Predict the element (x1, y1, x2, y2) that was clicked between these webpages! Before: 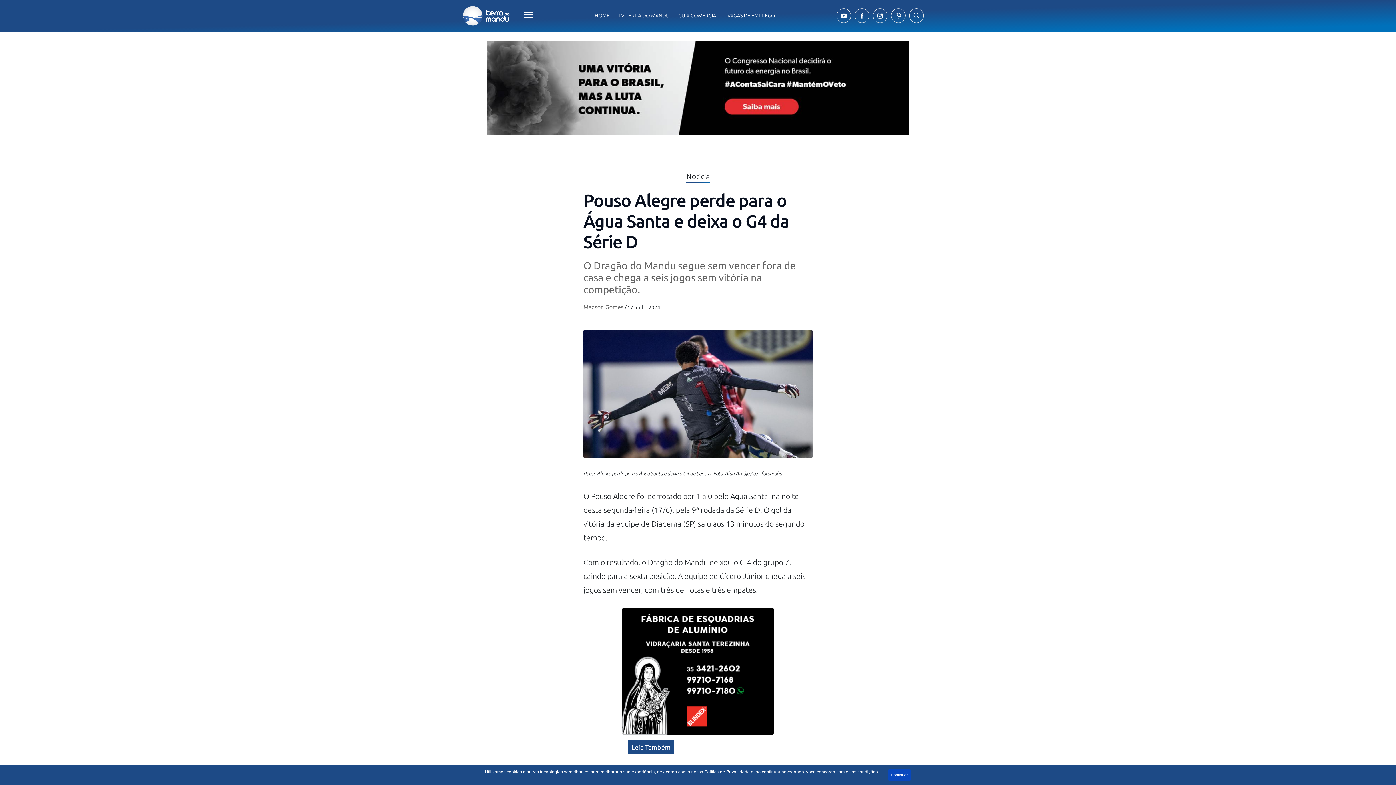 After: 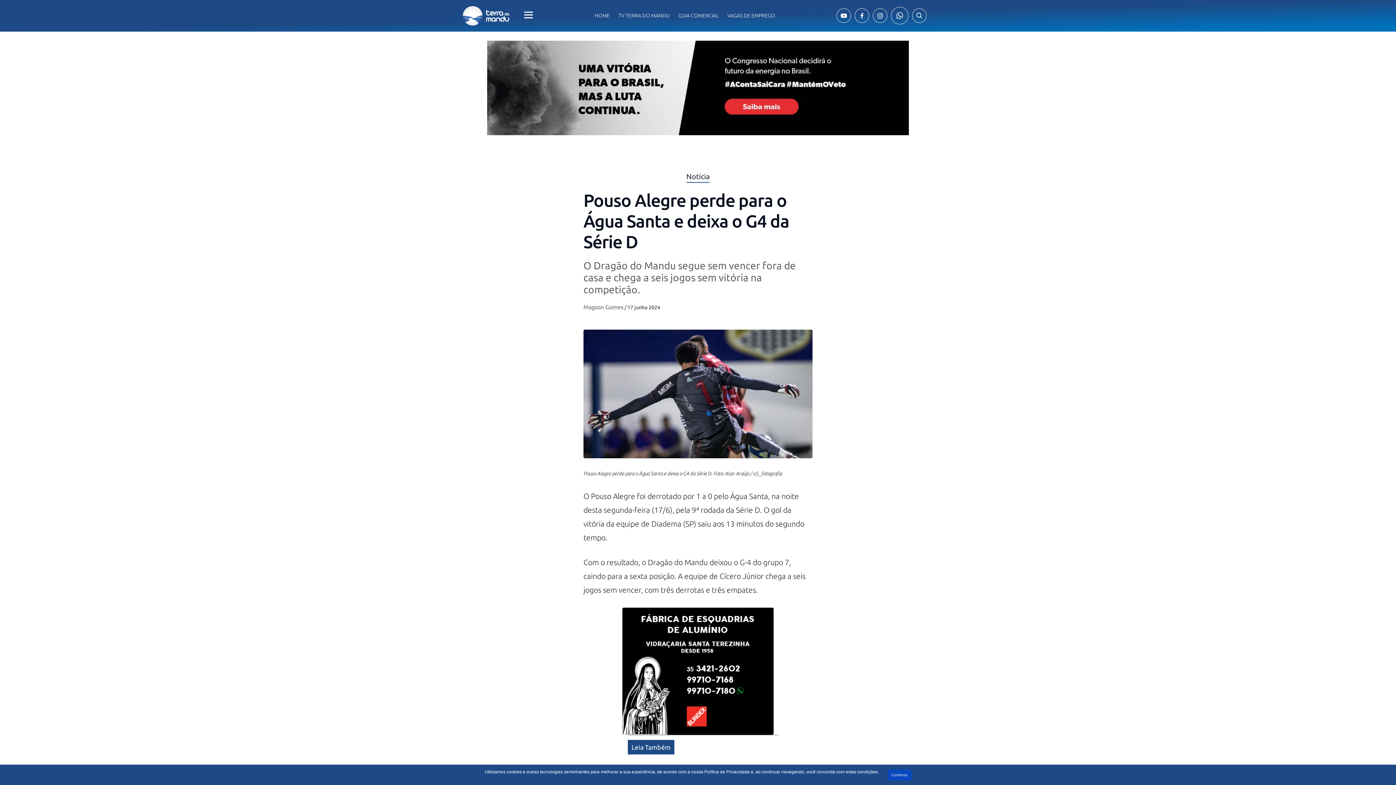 Action: bbox: (891, 8, 905, 23)